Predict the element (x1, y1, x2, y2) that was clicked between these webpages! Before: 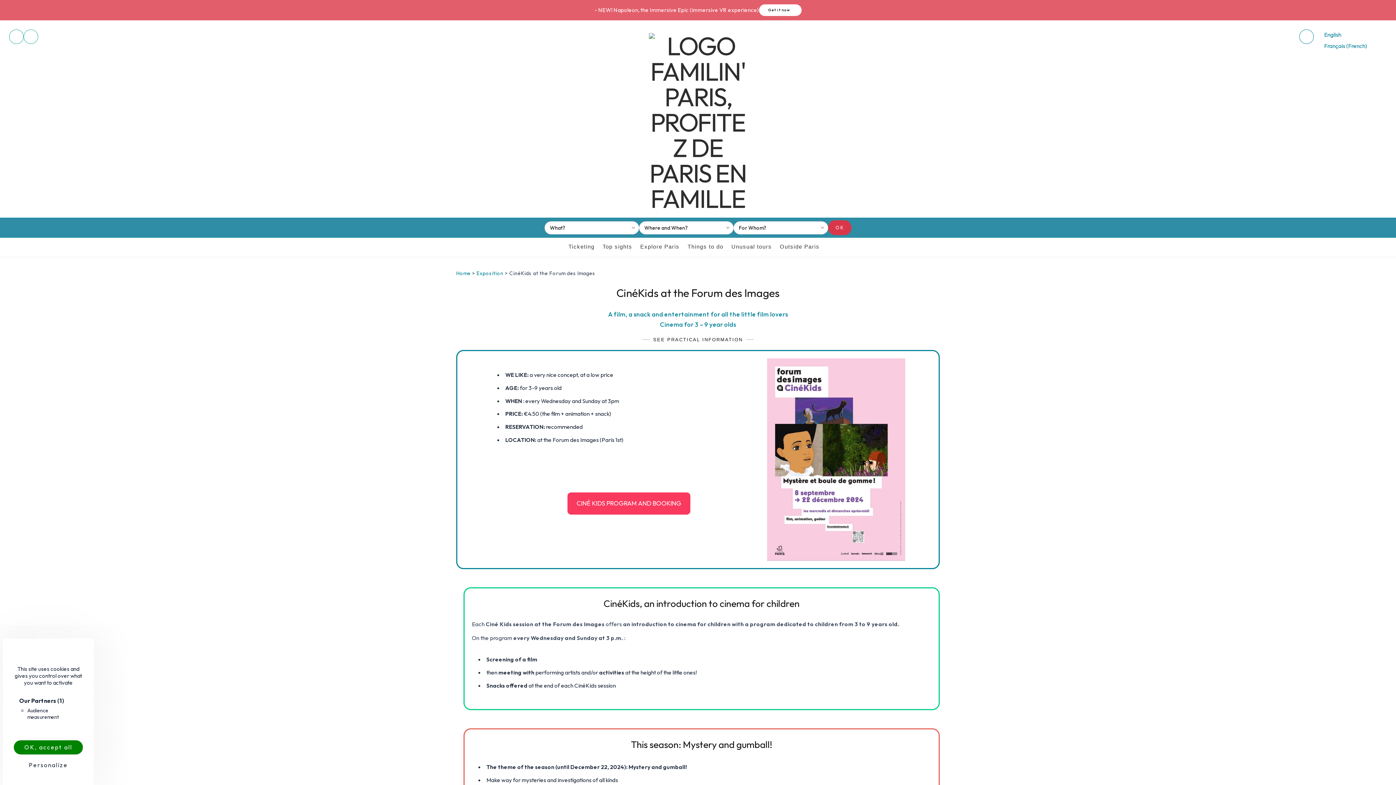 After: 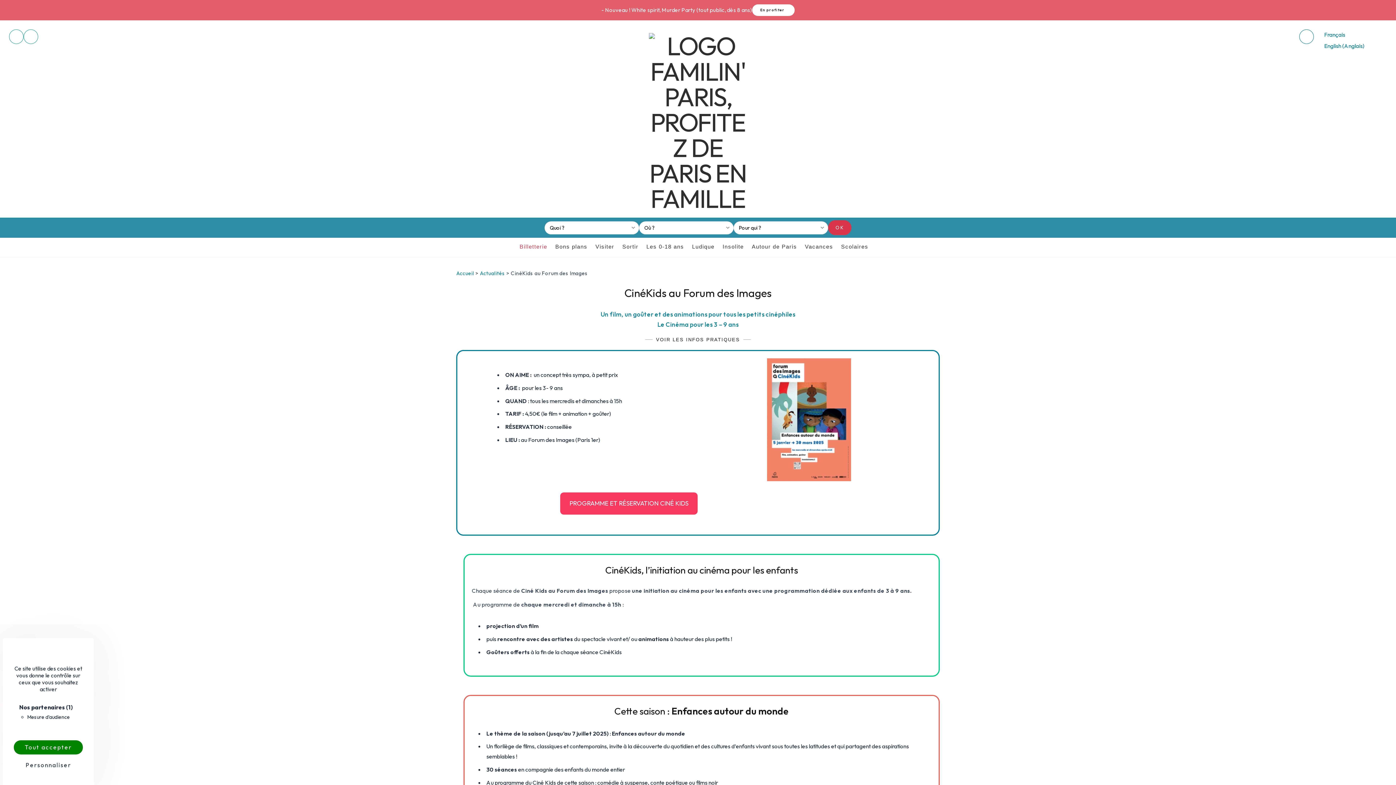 Action: bbox: (1314, 40, 1373, 51) label: Français (French)